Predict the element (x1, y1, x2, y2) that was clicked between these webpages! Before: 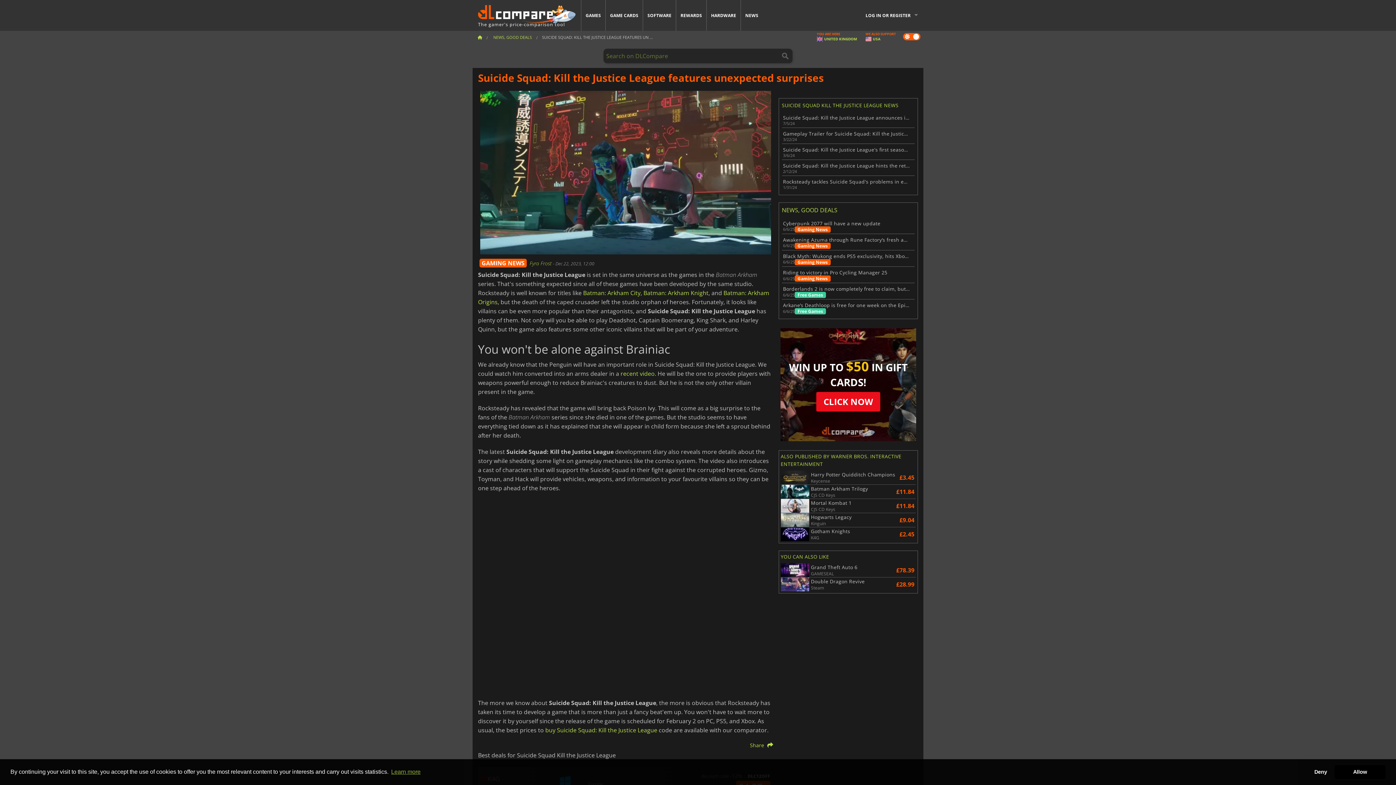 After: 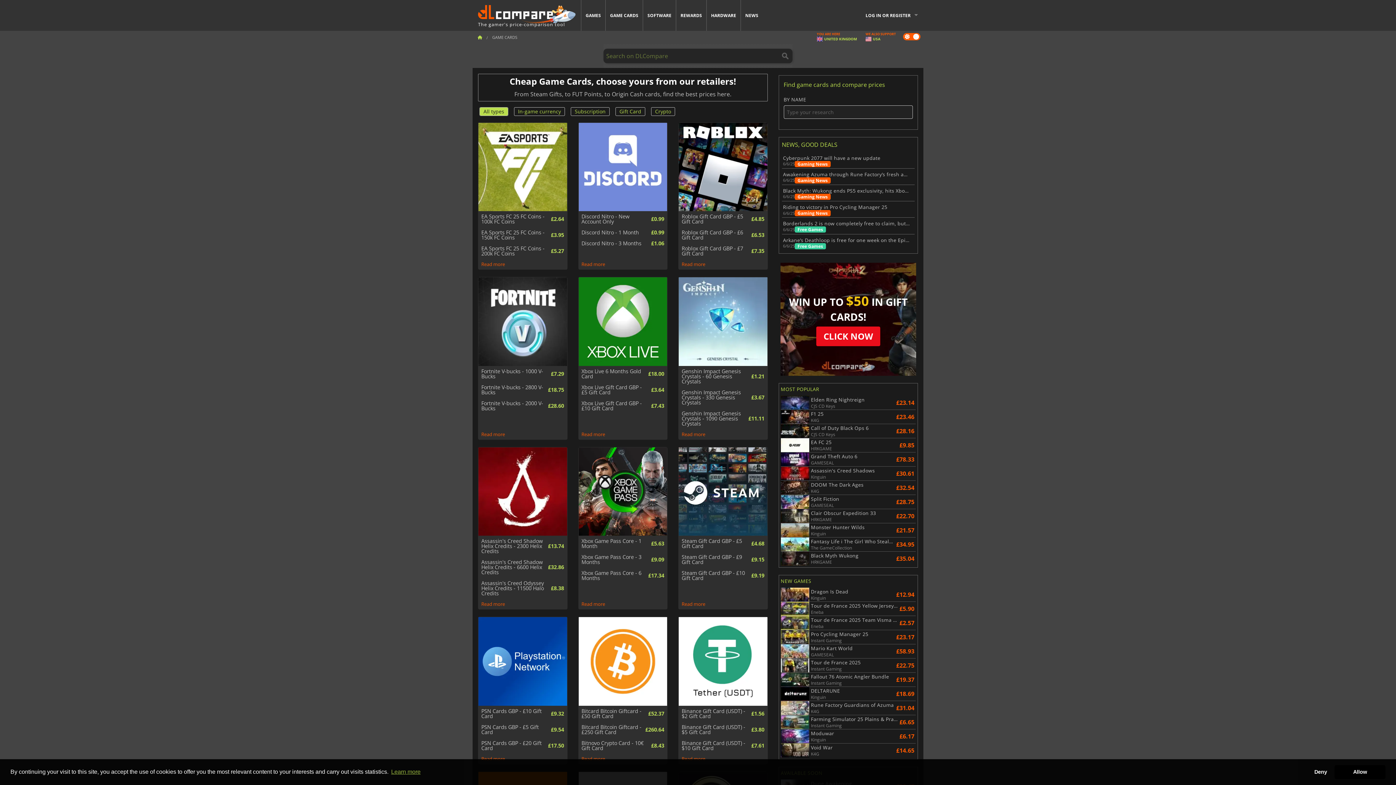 Action: bbox: (605, 0, 642, 30) label: GAME CARDS